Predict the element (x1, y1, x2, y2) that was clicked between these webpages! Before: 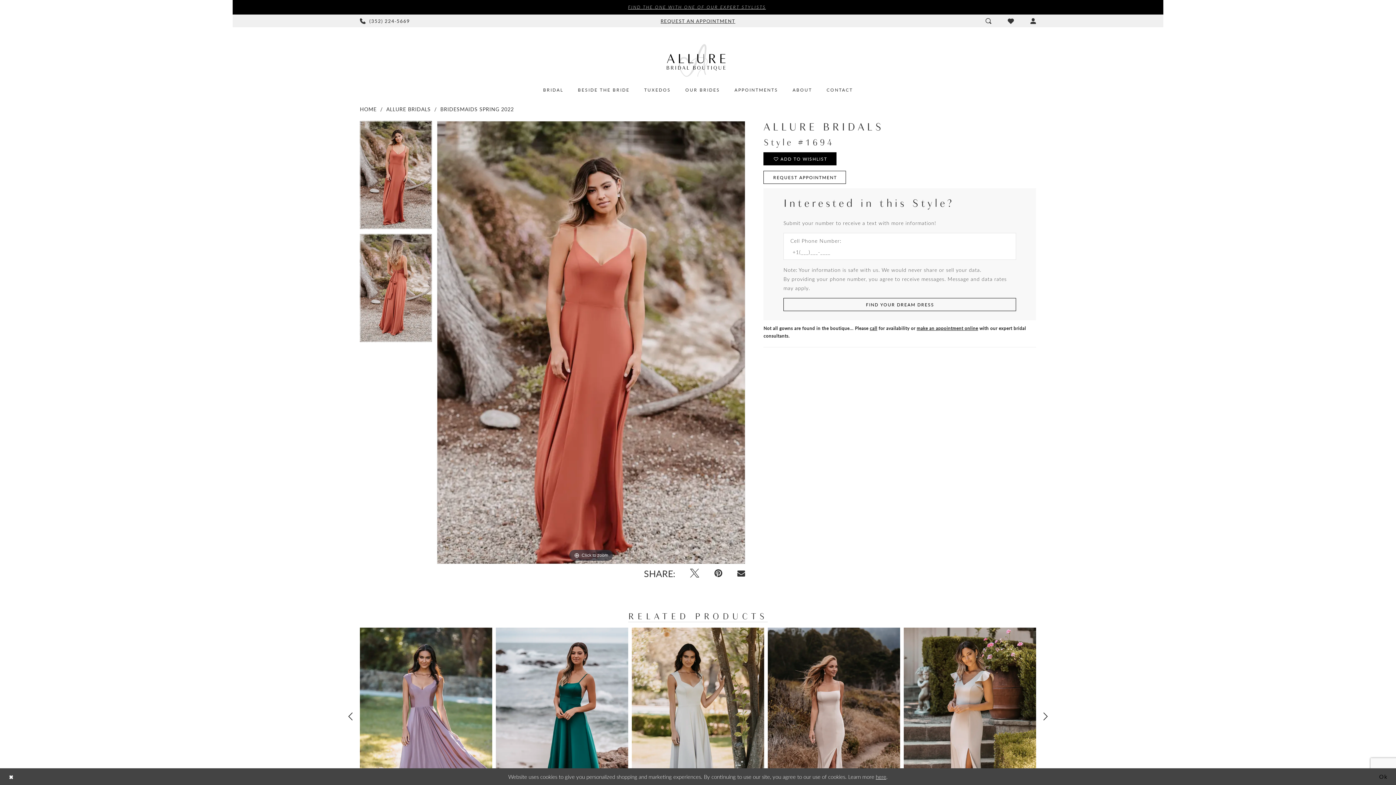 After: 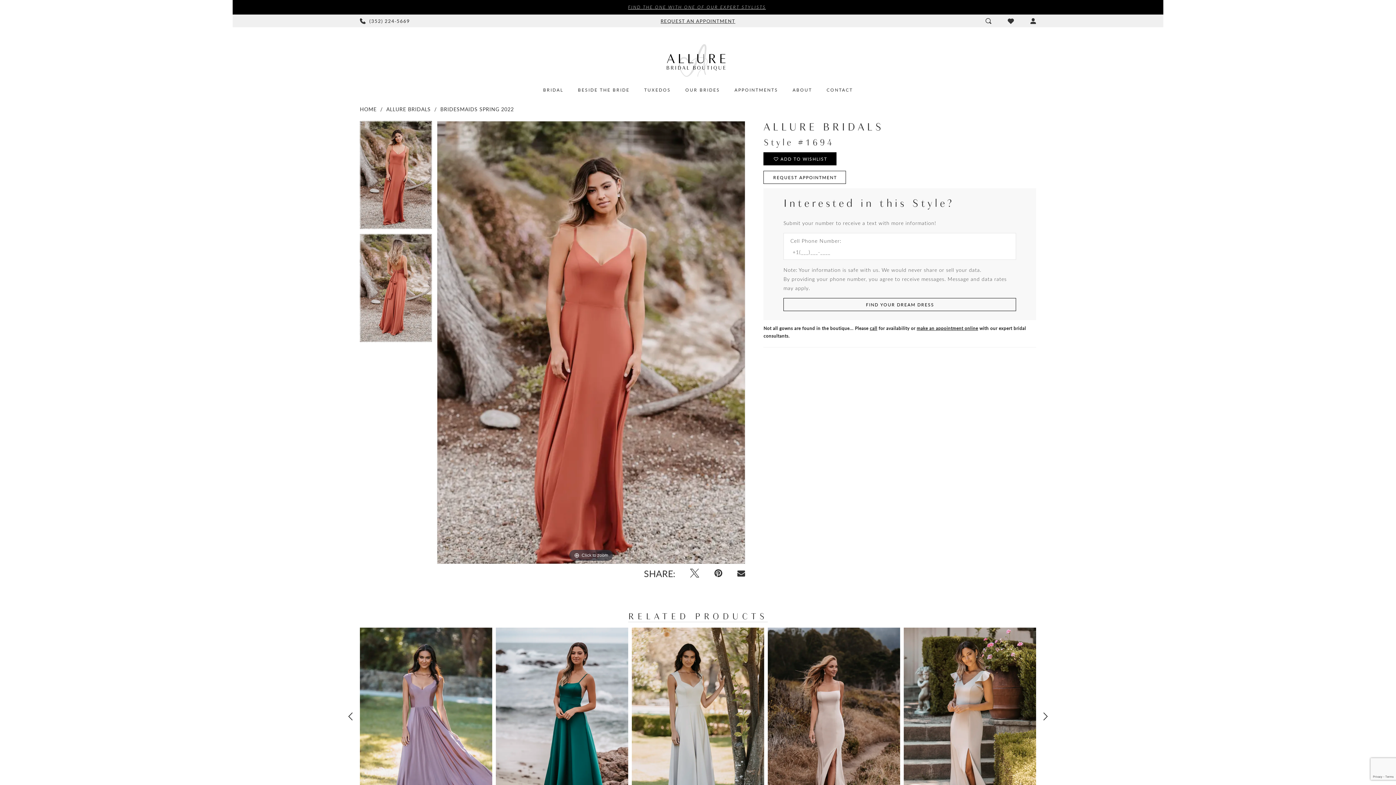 Action: bbox: (4, 770, 18, 783) label: Close Dialog